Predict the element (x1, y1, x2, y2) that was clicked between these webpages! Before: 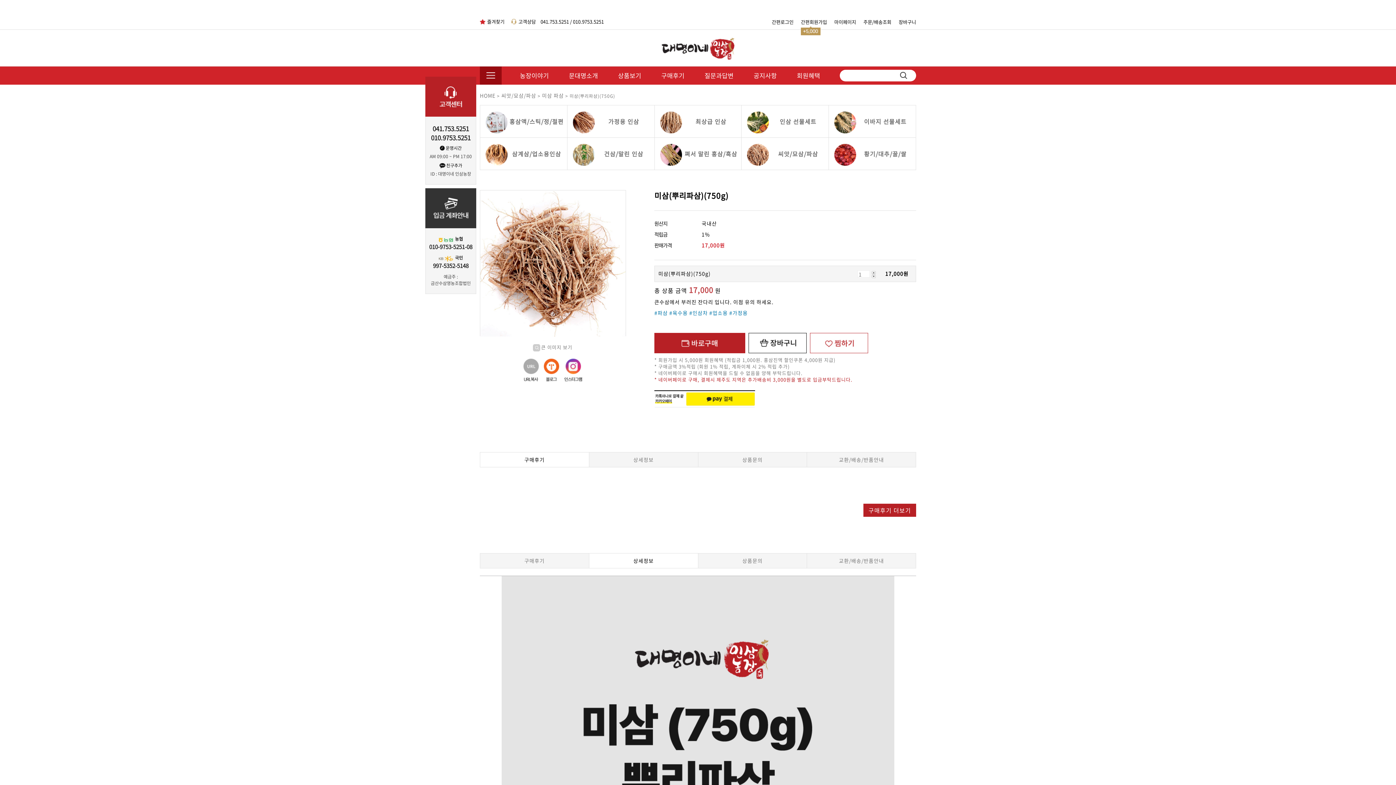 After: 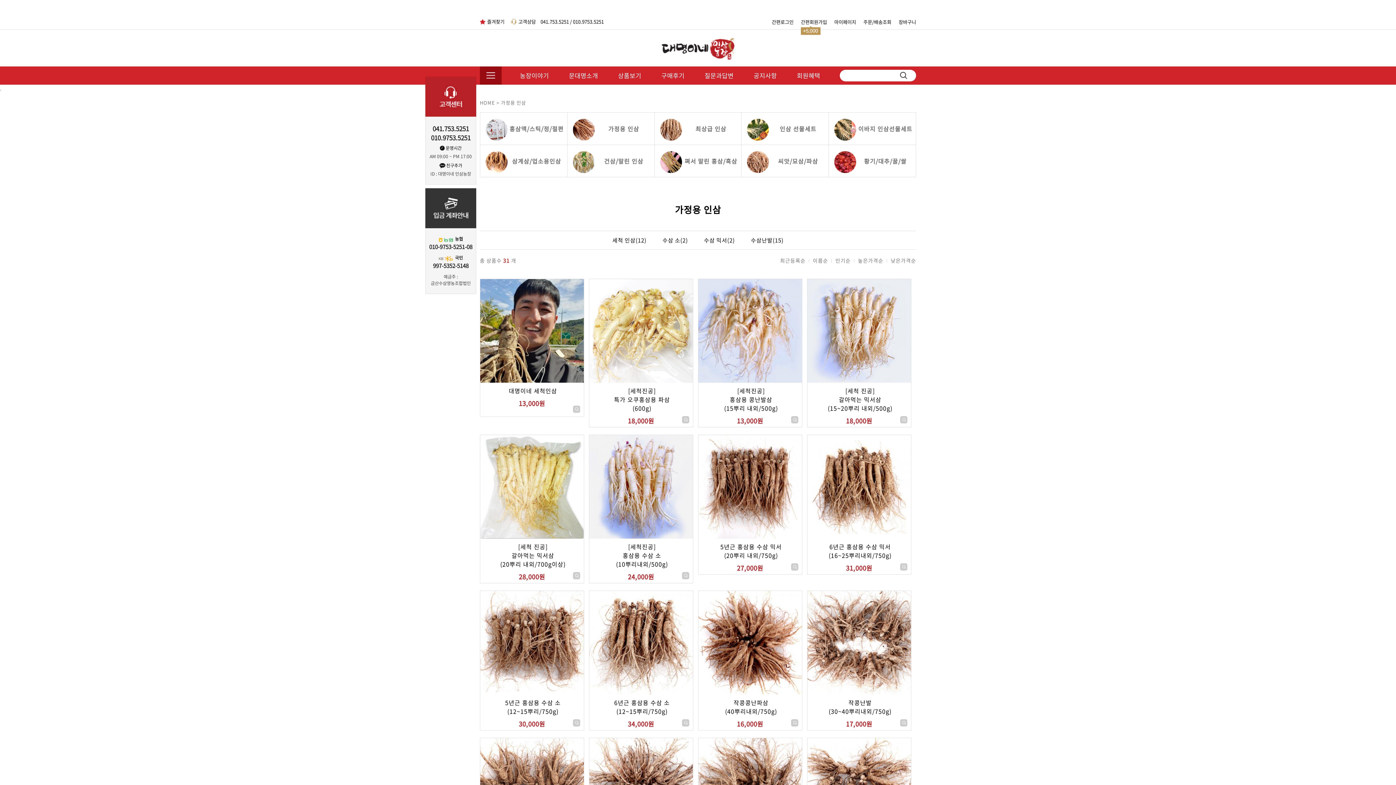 Action: bbox: (567, 105, 654, 137) label: 가정용 인삼